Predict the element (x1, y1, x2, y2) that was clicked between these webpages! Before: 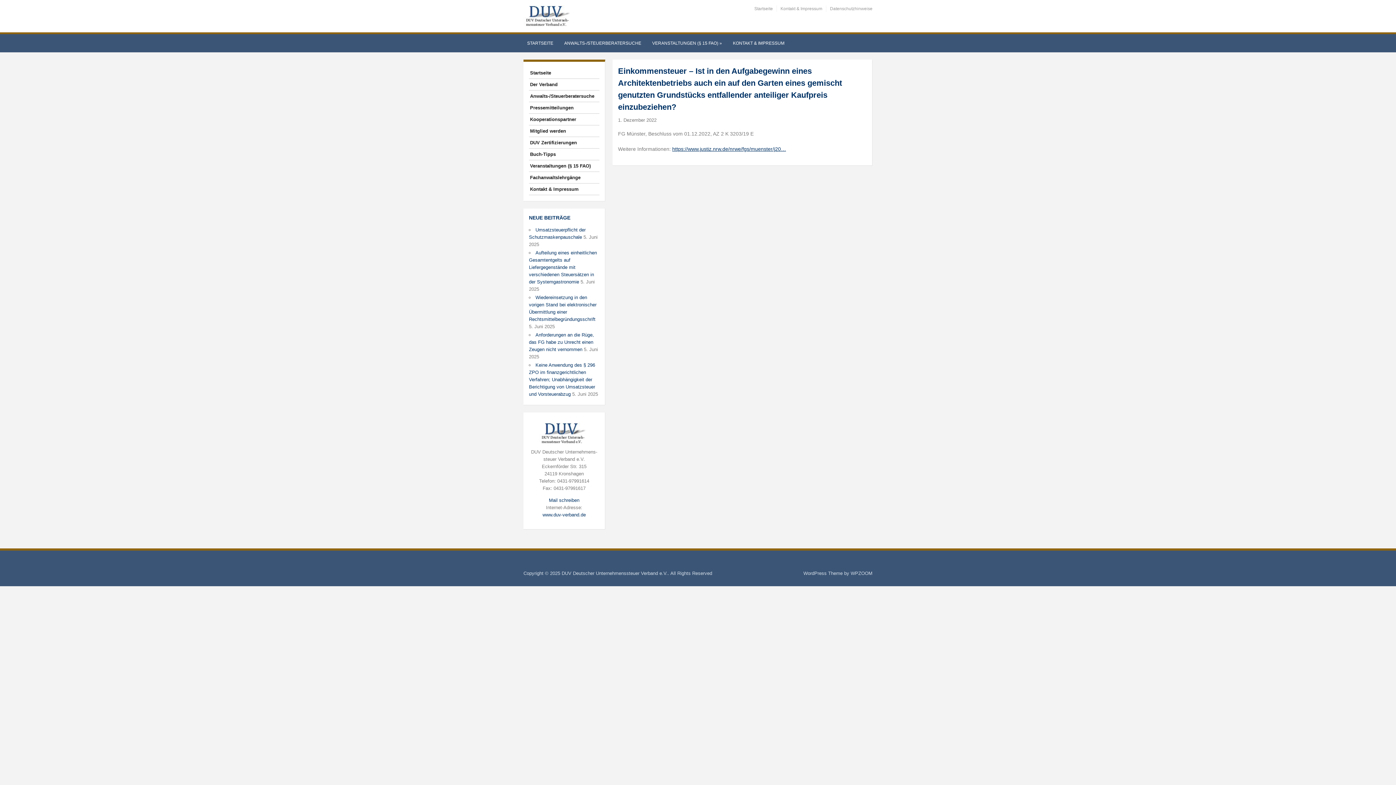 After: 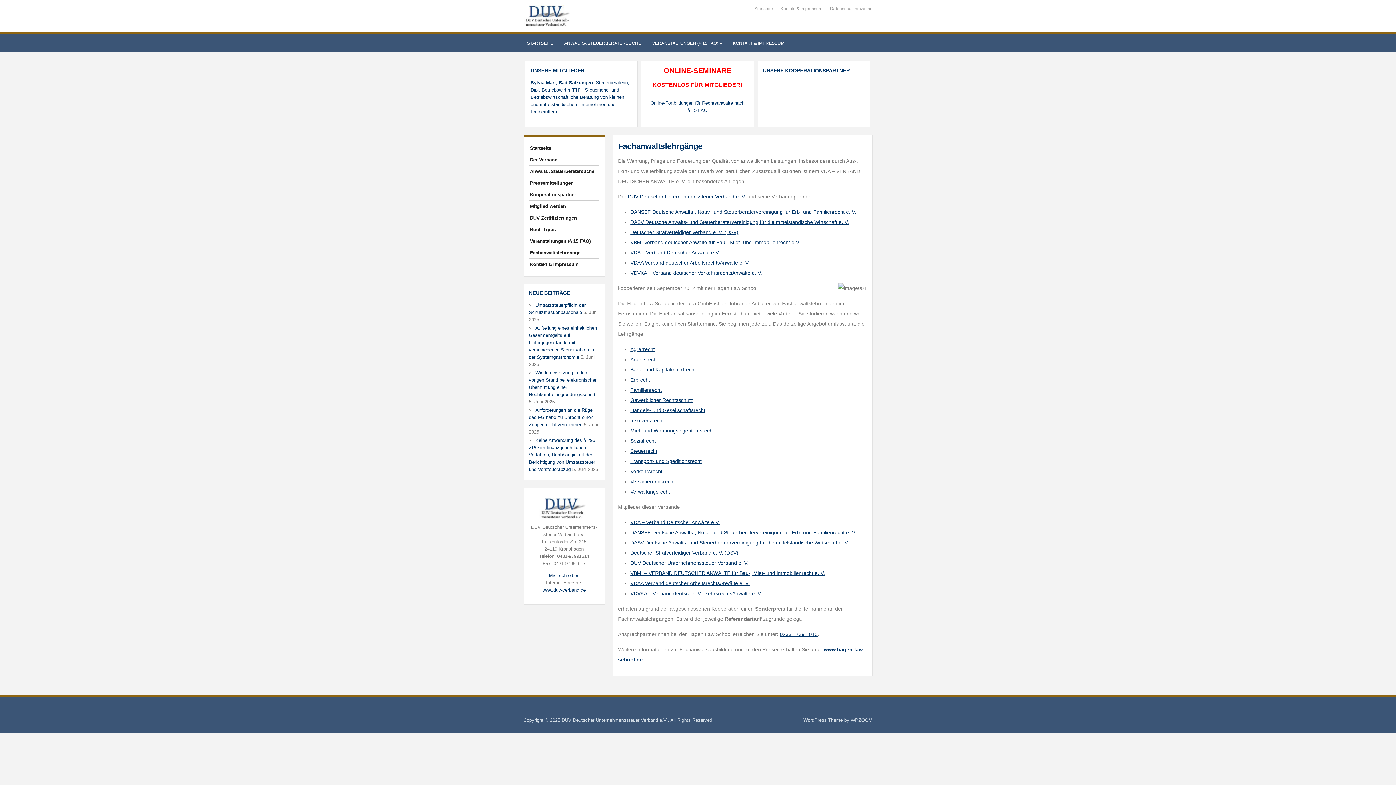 Action: bbox: (529, 172, 599, 183) label: Fachanwaltslehrgänge